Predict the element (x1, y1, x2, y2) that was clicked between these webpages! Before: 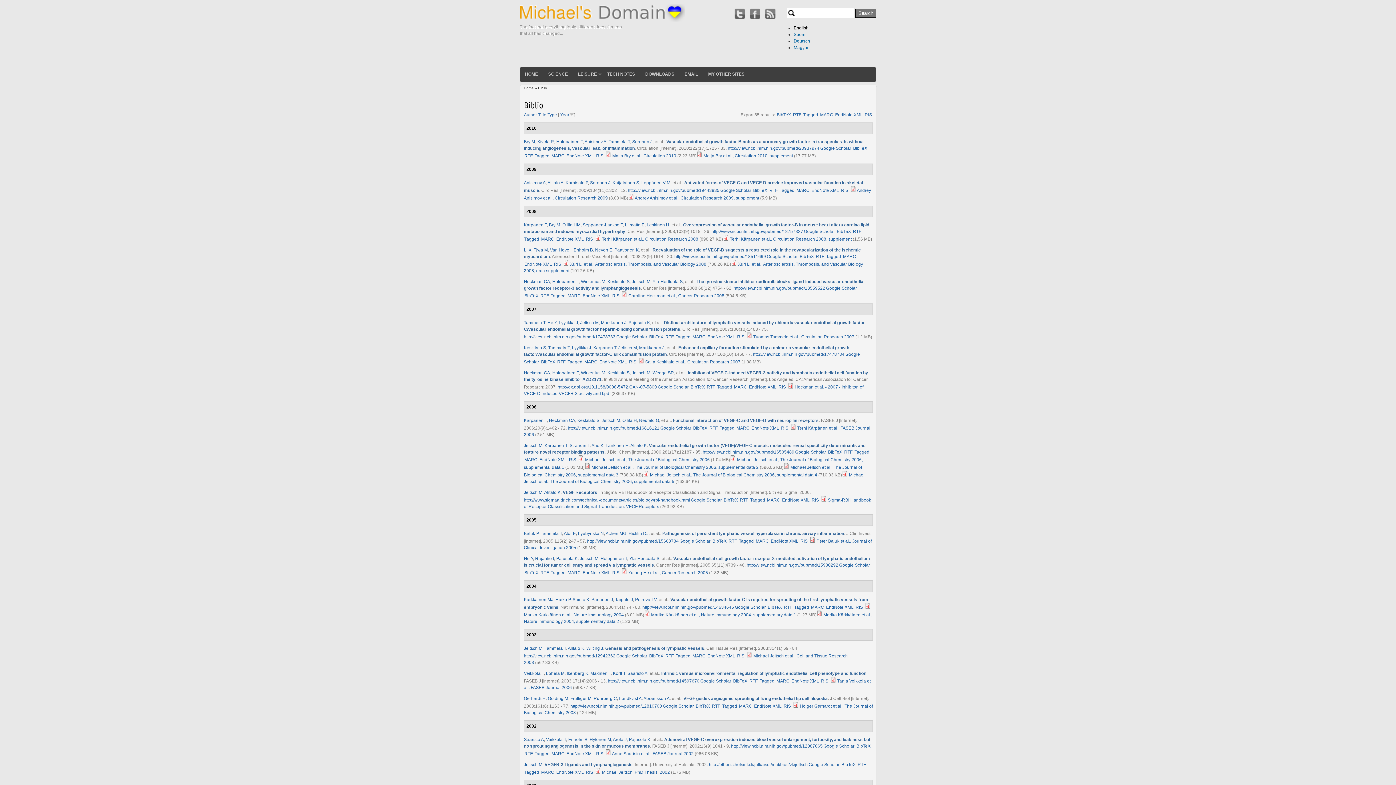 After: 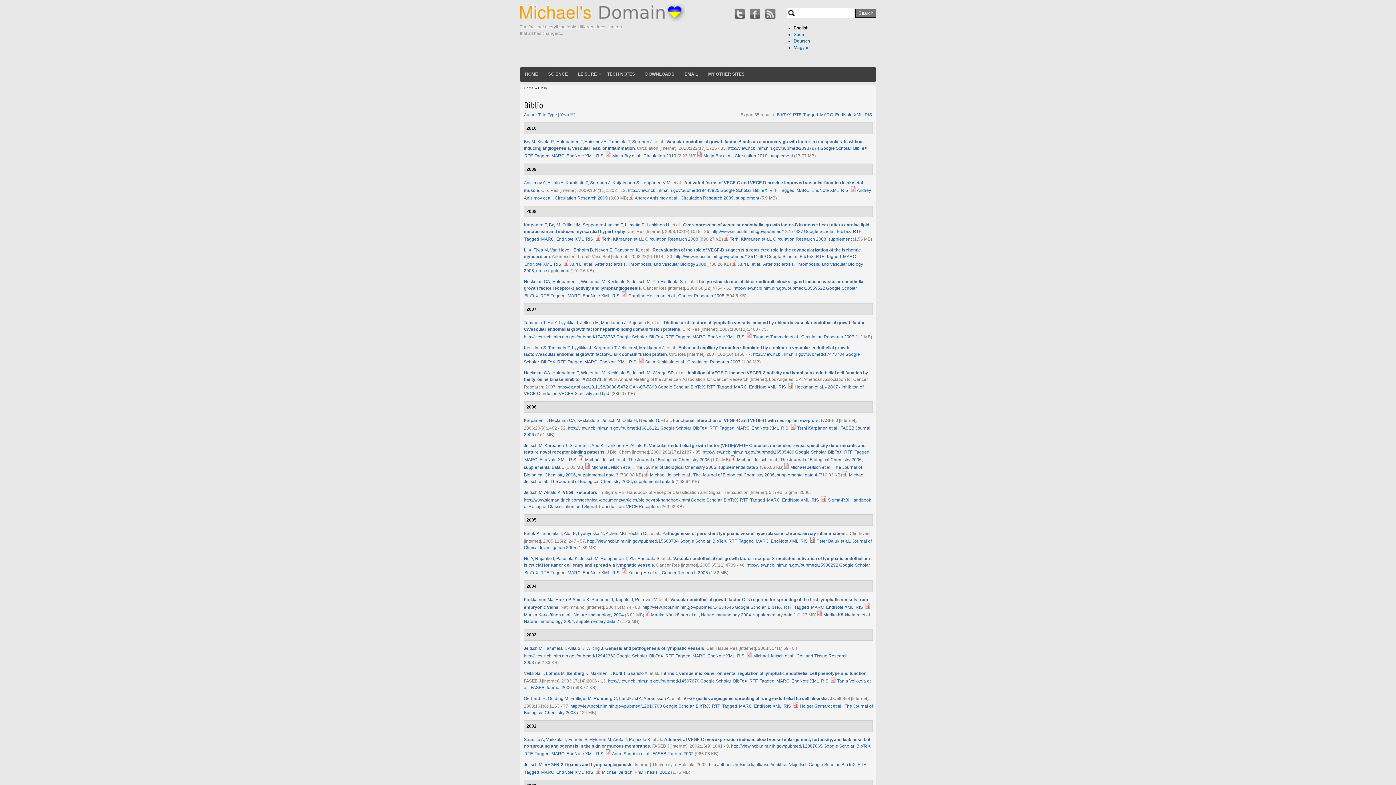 Action: bbox: (753, 188, 767, 193) label: BibTeX